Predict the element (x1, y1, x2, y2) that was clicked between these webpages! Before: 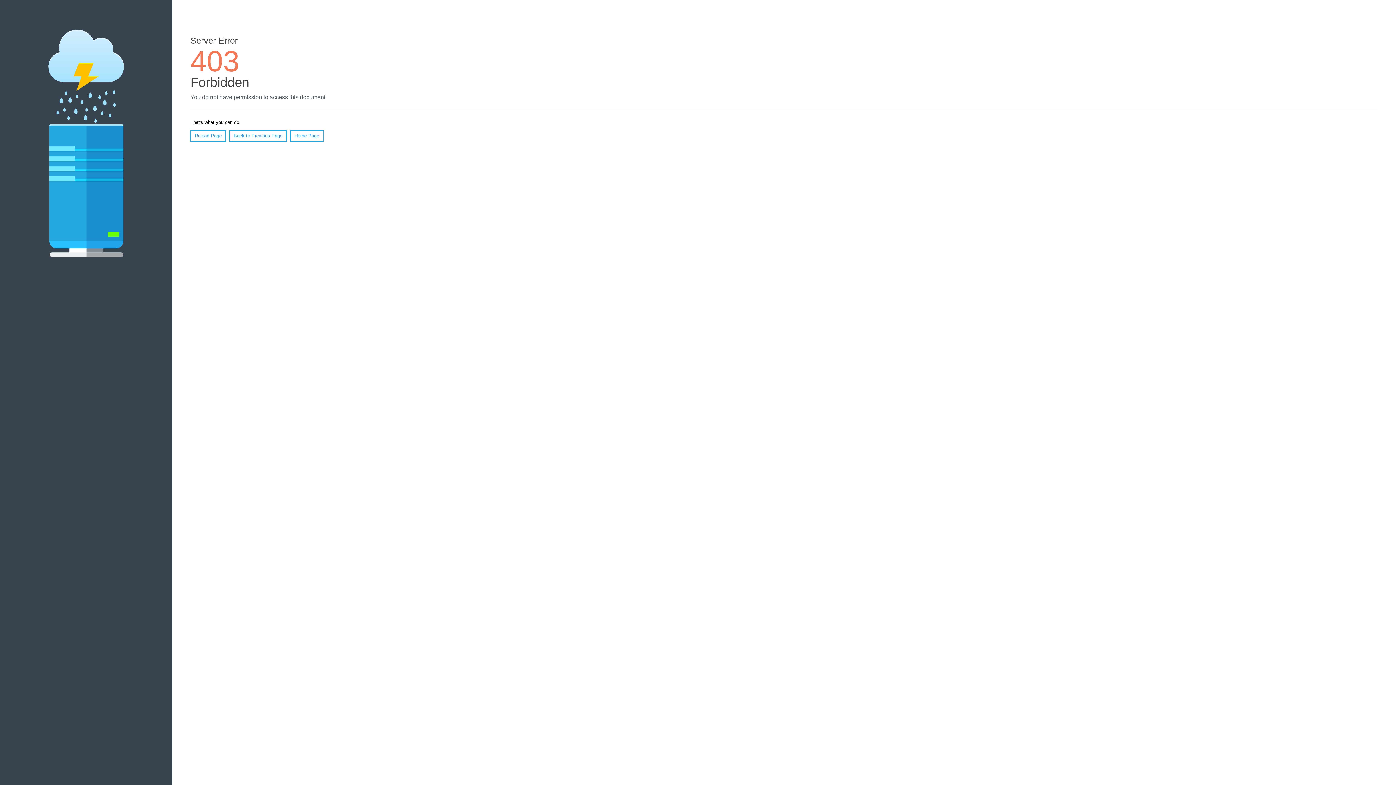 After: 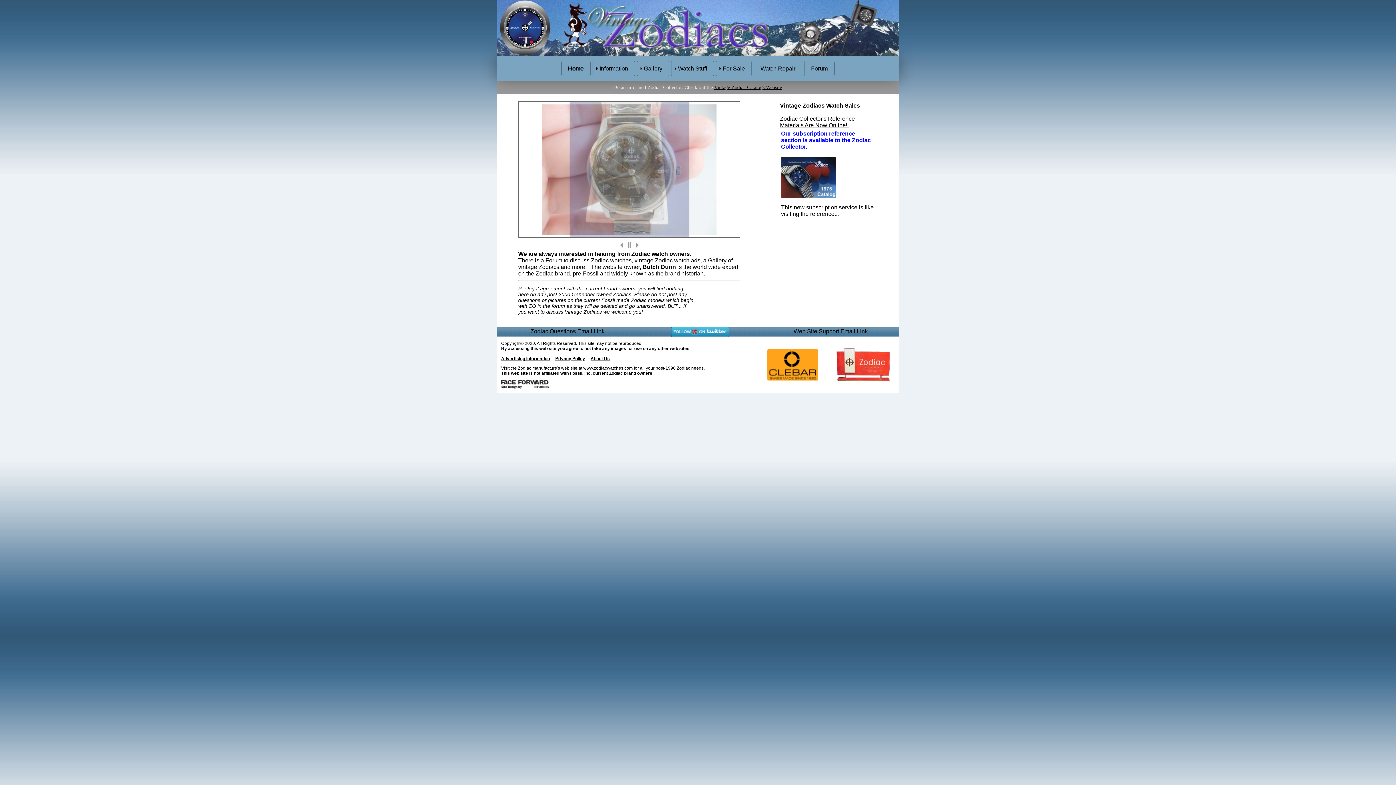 Action: label: Home Page bbox: (290, 130, 323, 141)